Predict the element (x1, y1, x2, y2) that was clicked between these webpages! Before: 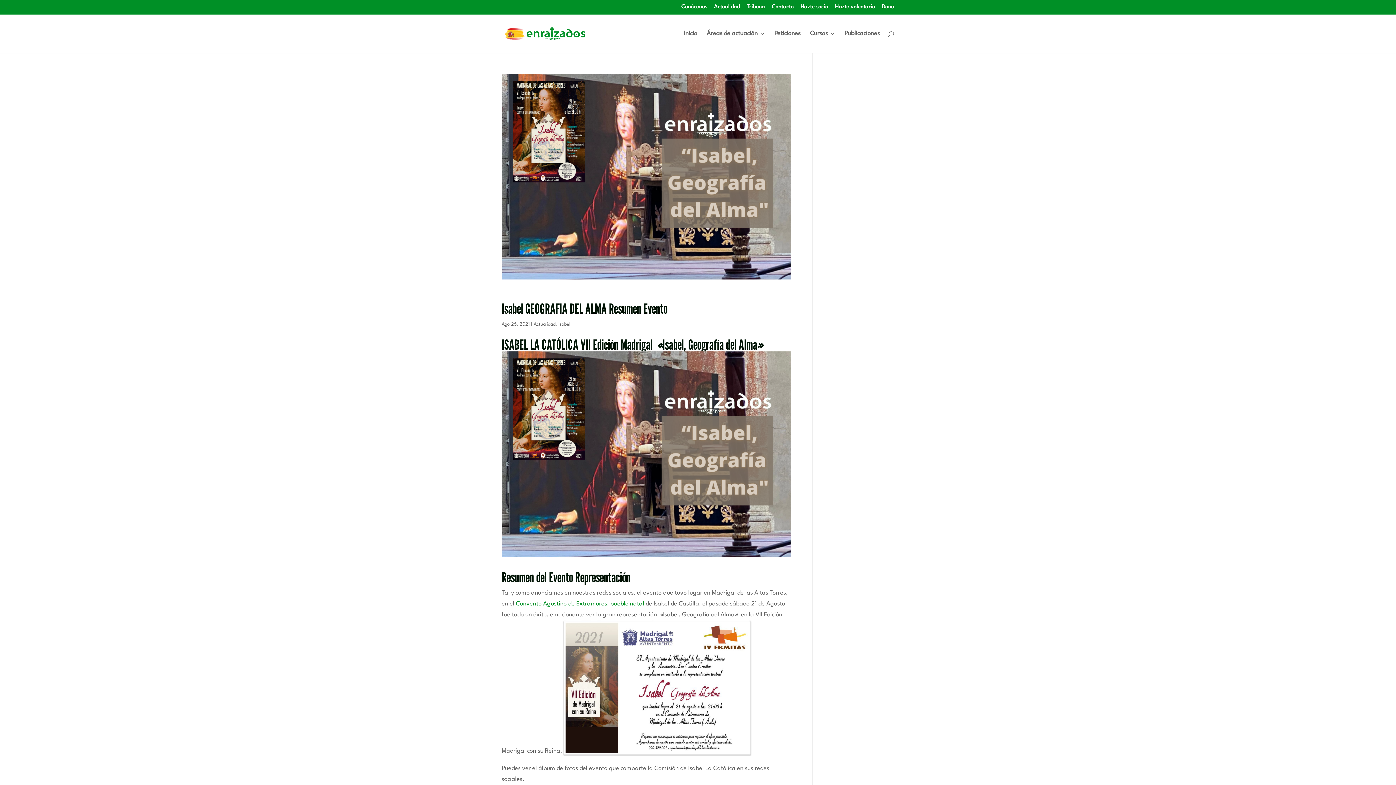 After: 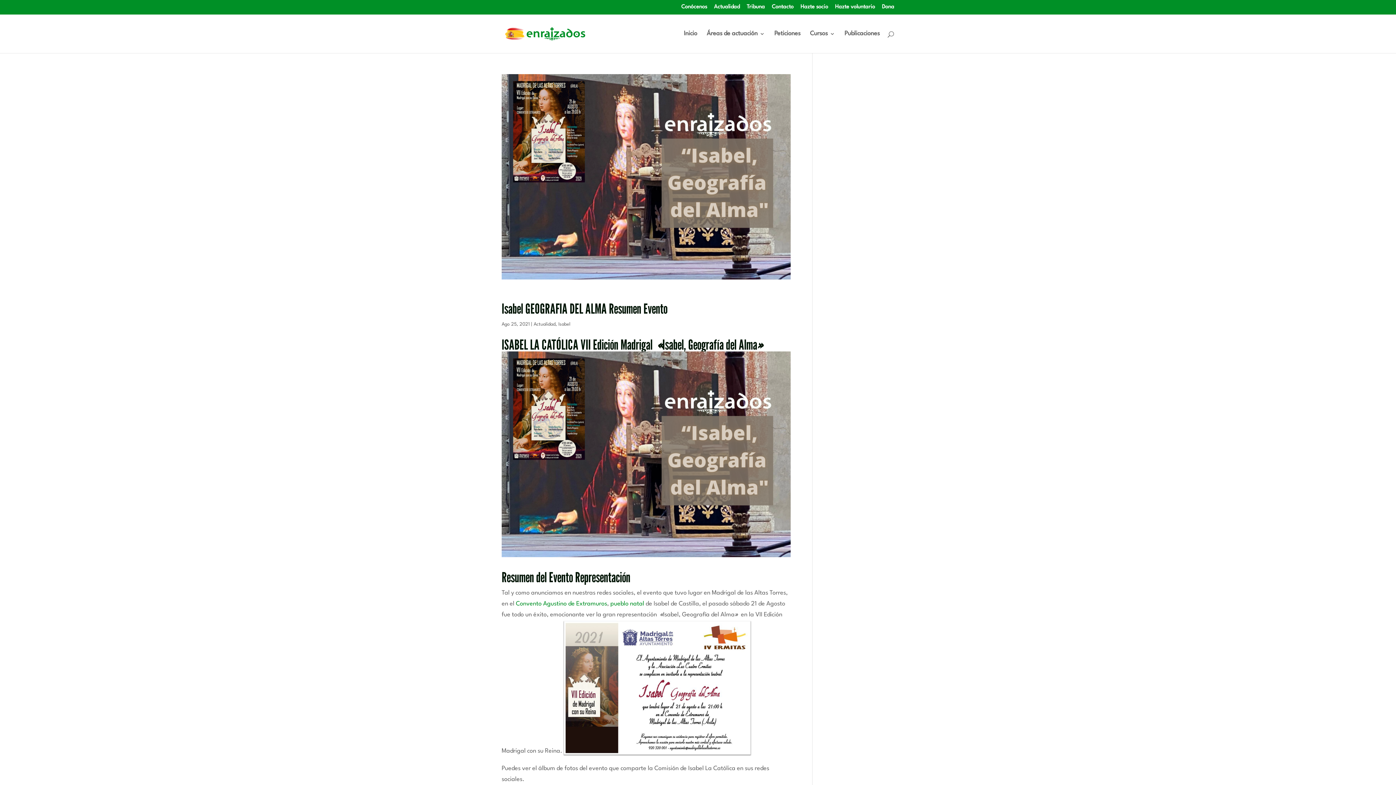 Action: bbox: (562, 748, 752, 754)